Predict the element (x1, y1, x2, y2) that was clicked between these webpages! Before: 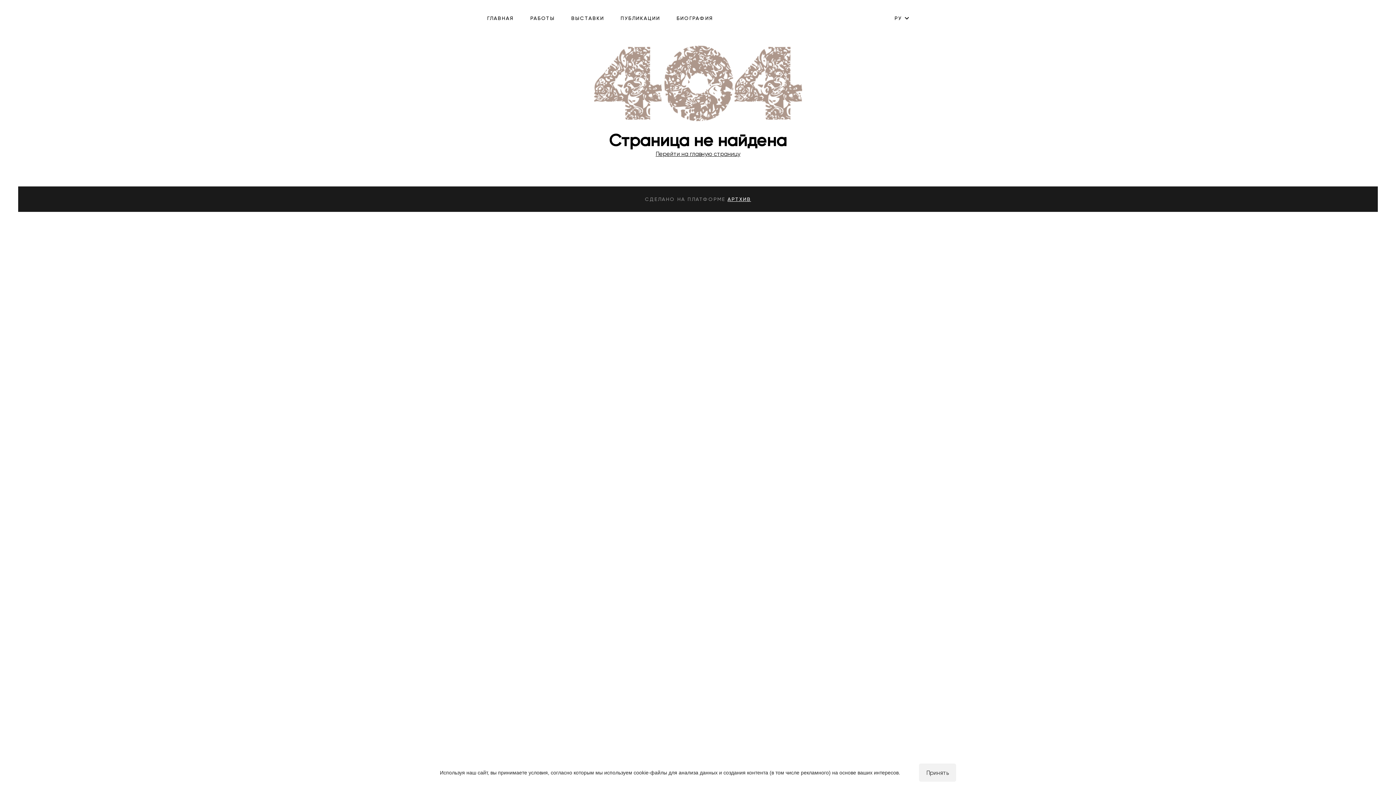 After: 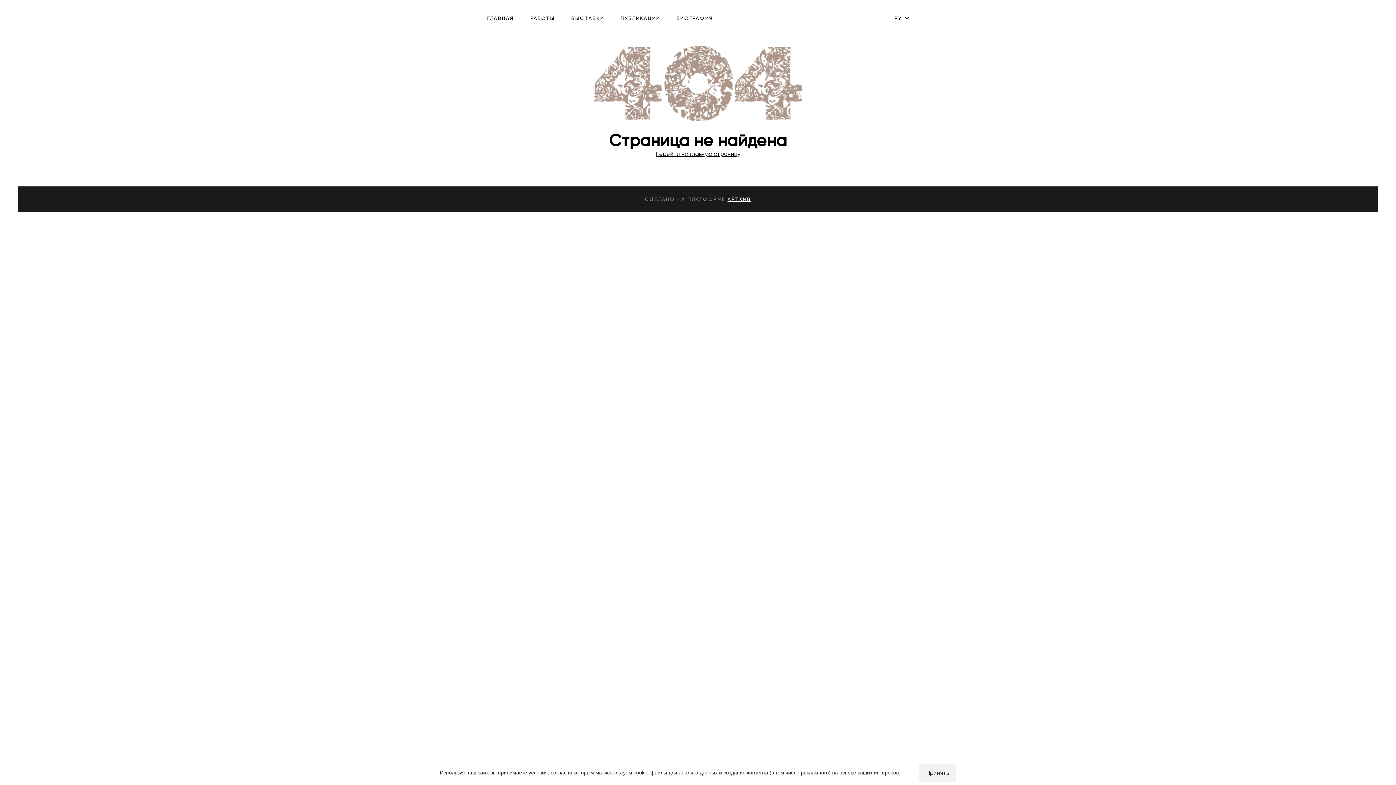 Action: bbox: (727, 196, 751, 202) label: АРТХИВ